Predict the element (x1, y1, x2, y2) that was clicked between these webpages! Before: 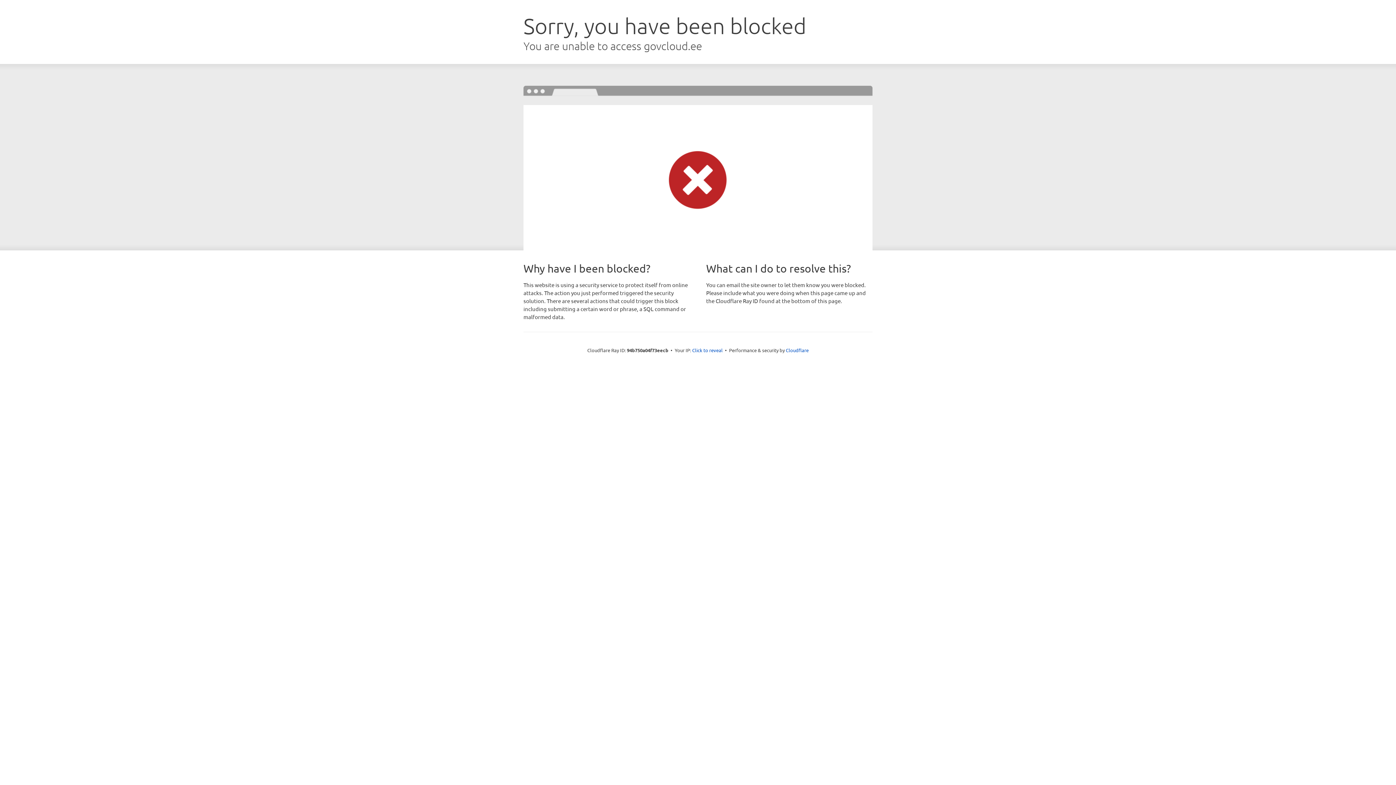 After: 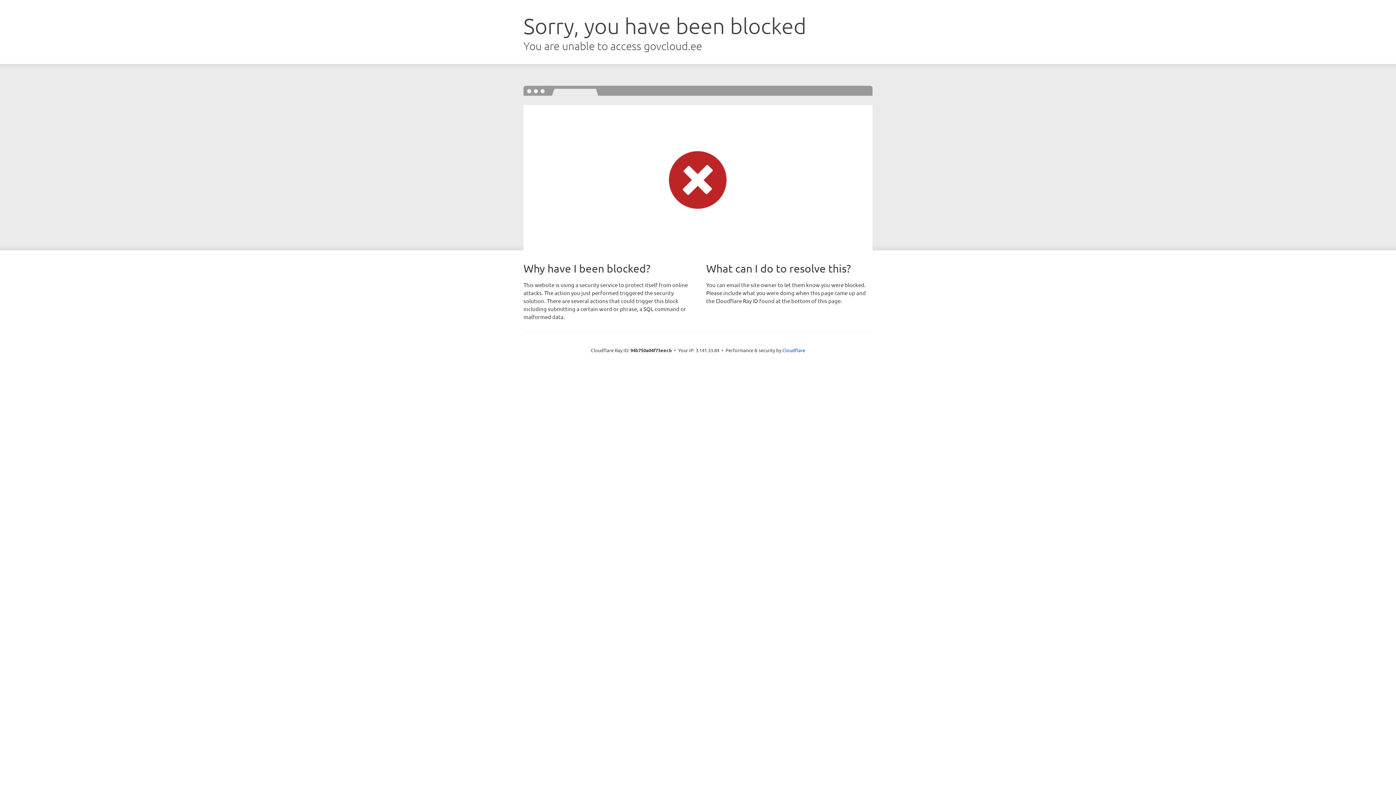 Action: bbox: (692, 346, 722, 353) label: Click to reveal